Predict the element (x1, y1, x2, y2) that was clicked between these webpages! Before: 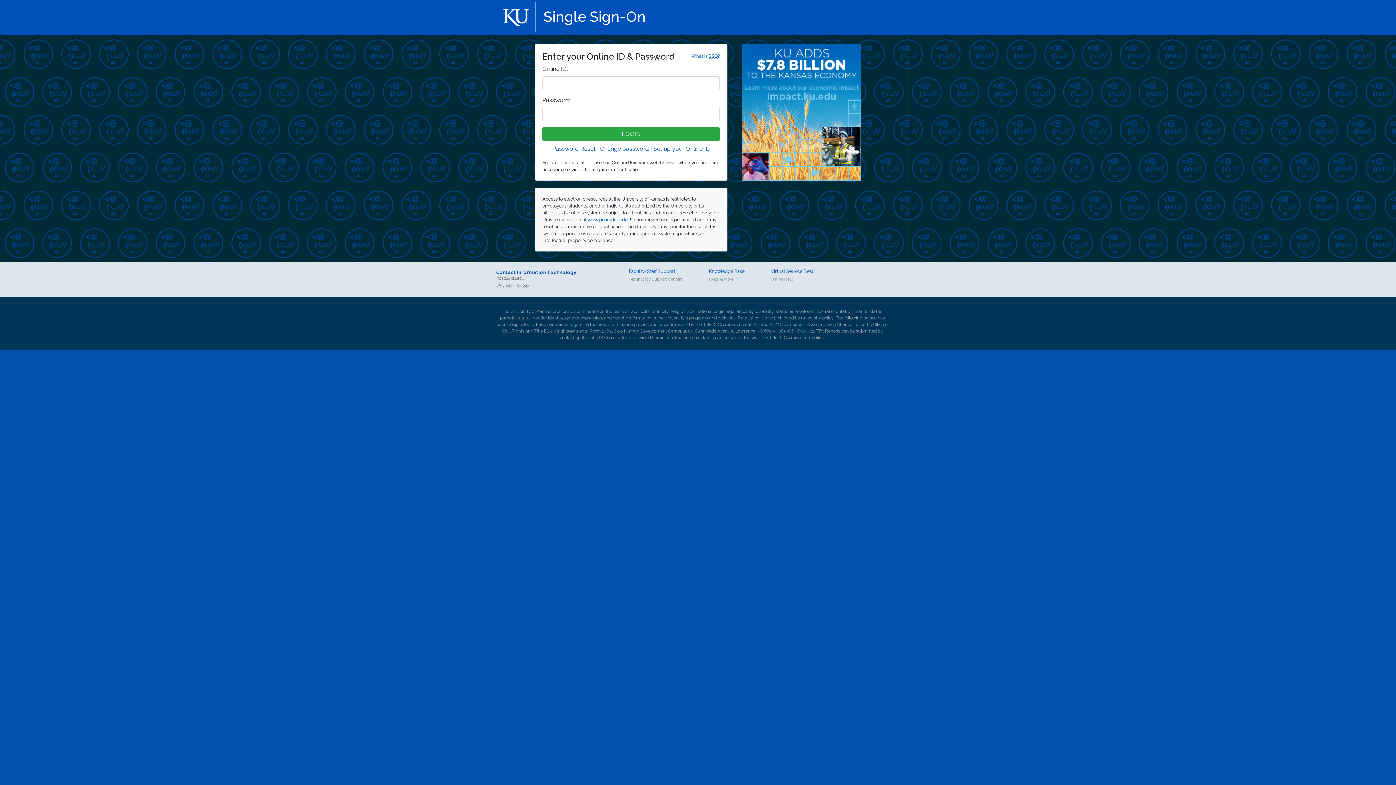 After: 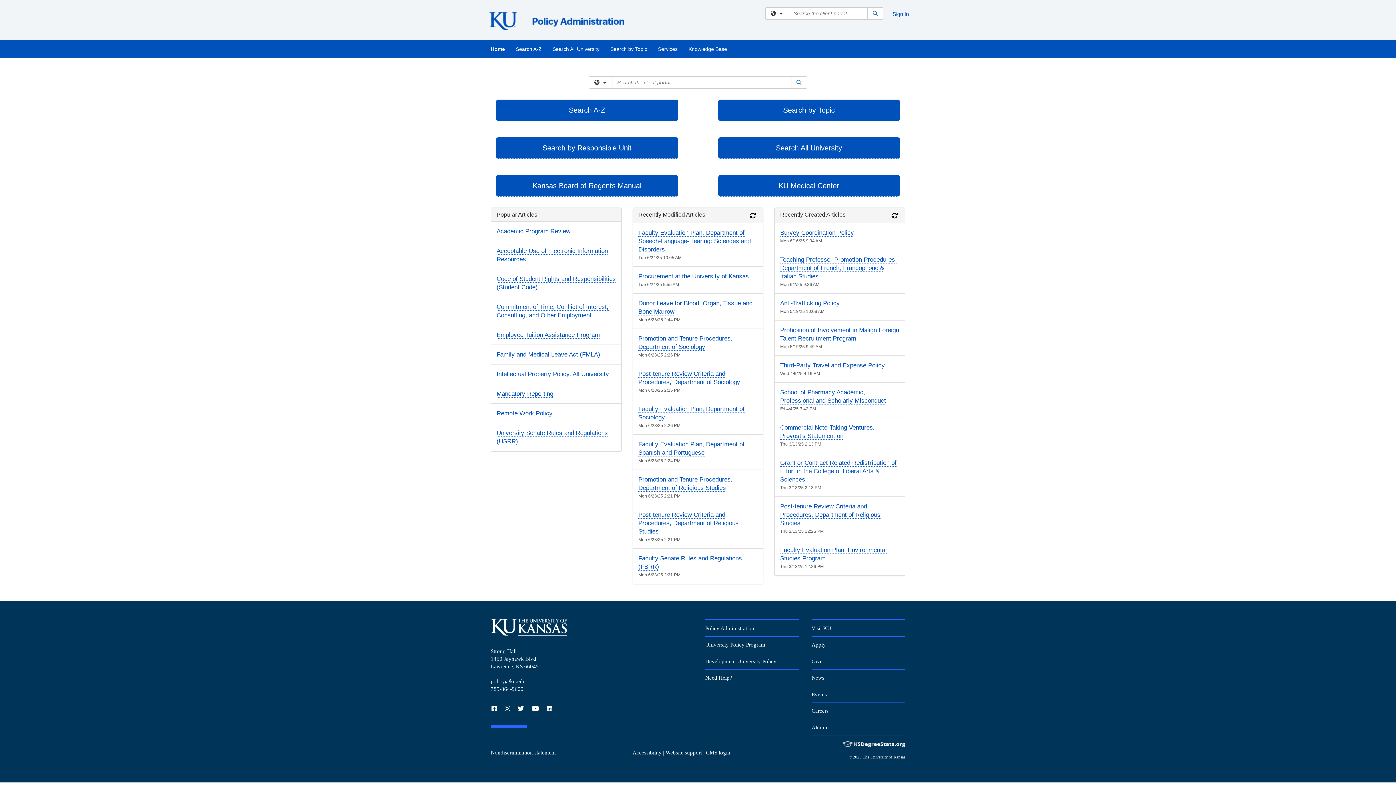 Action: label: www.policy.ku.edu bbox: (587, 217, 628, 222)